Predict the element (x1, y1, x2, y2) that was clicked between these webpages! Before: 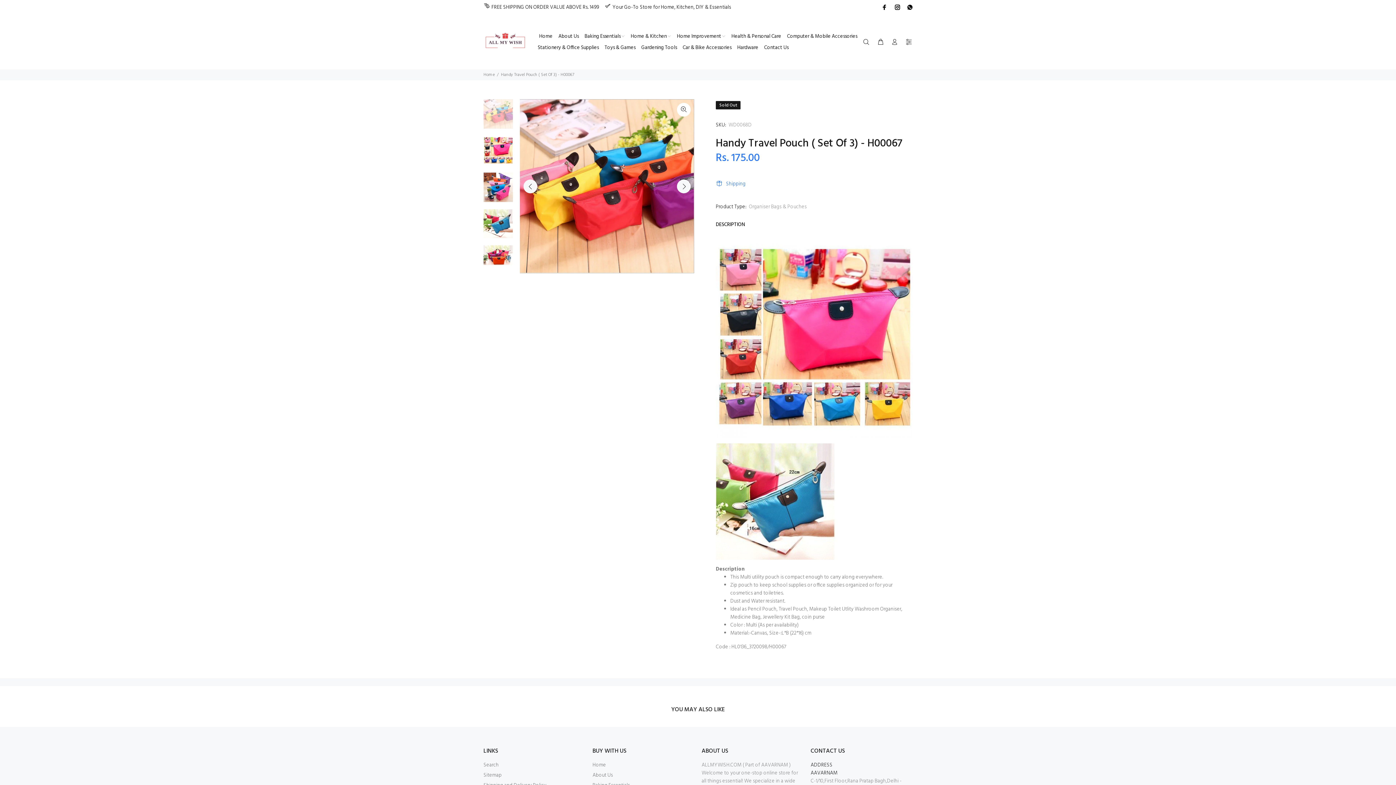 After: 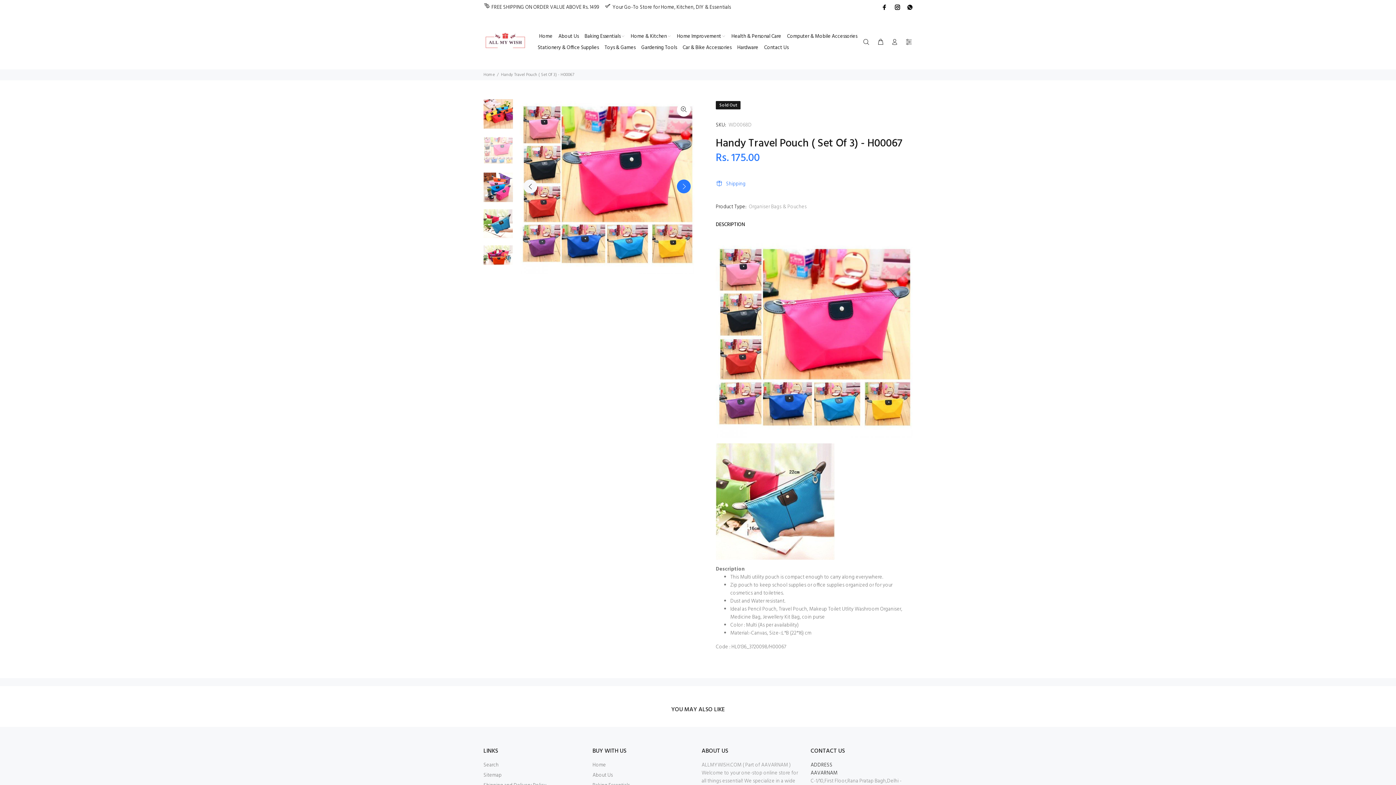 Action: bbox: (677, 179, 690, 193) label: Next